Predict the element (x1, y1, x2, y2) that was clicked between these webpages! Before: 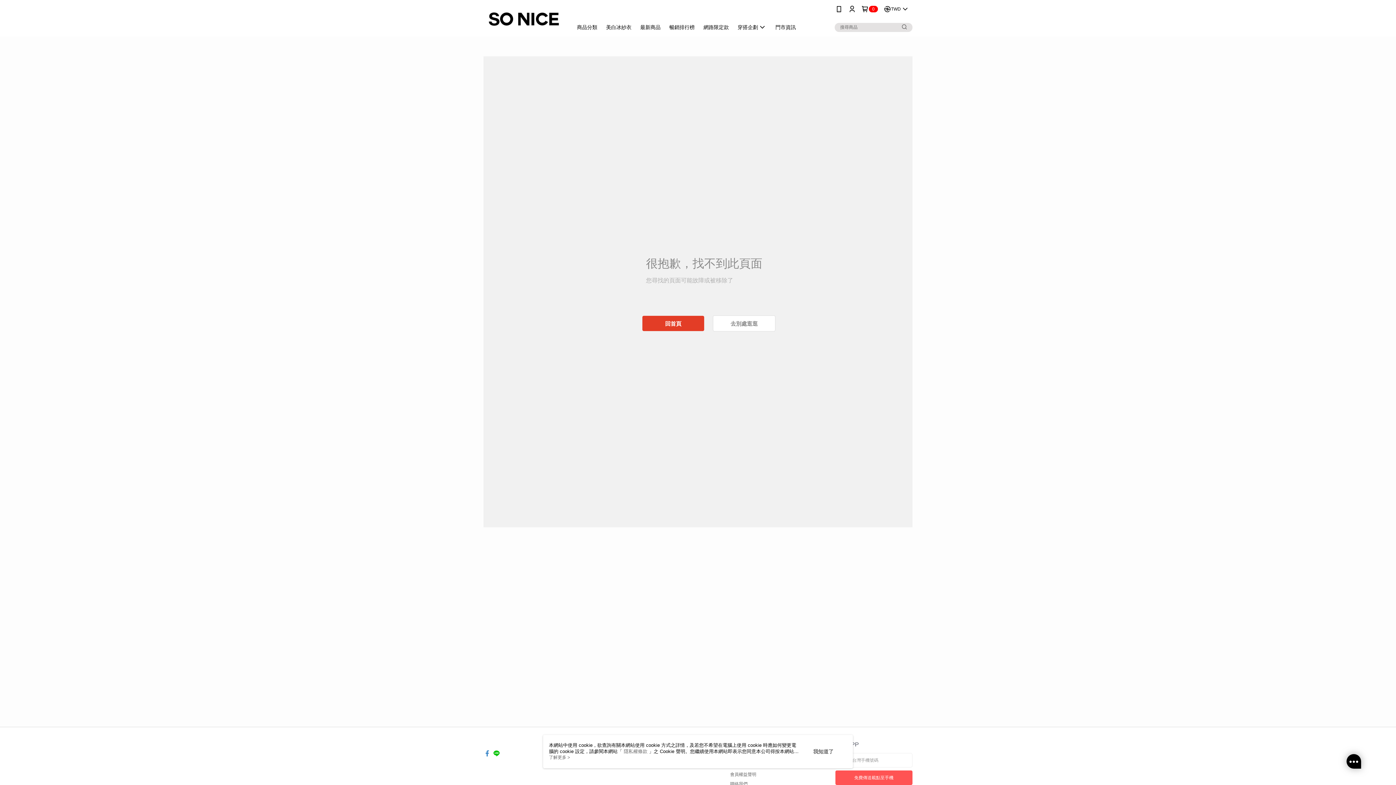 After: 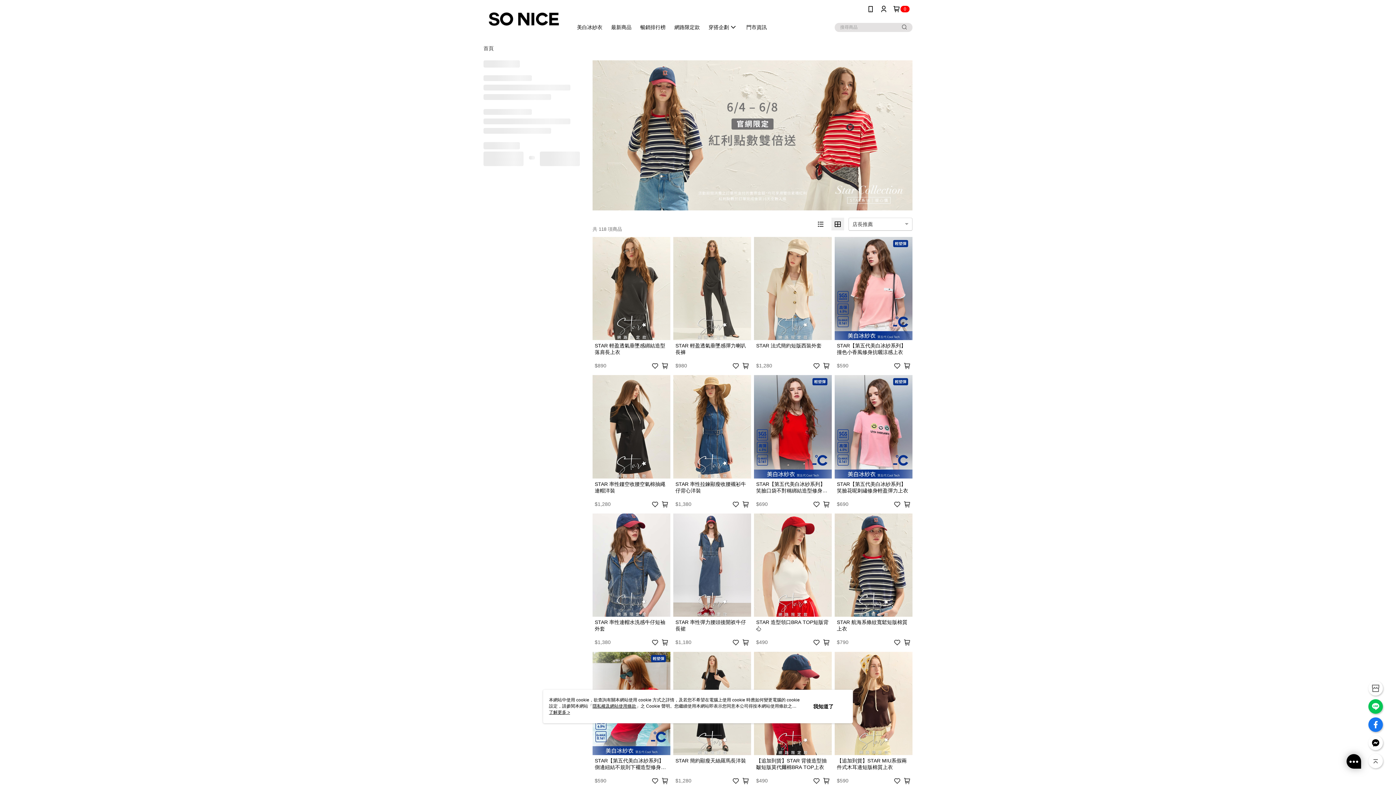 Action: label: 網路限定款 bbox: (699, 18, 733, 36)